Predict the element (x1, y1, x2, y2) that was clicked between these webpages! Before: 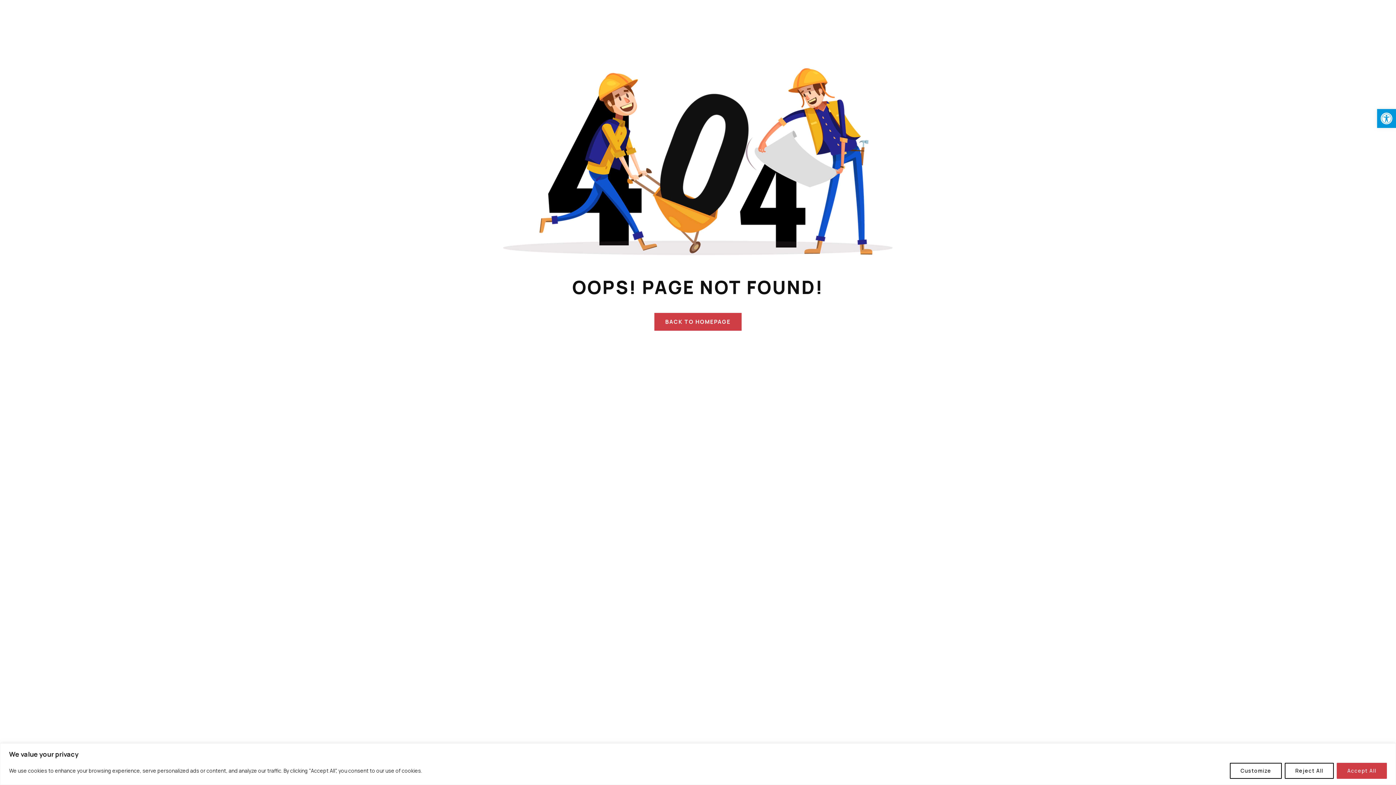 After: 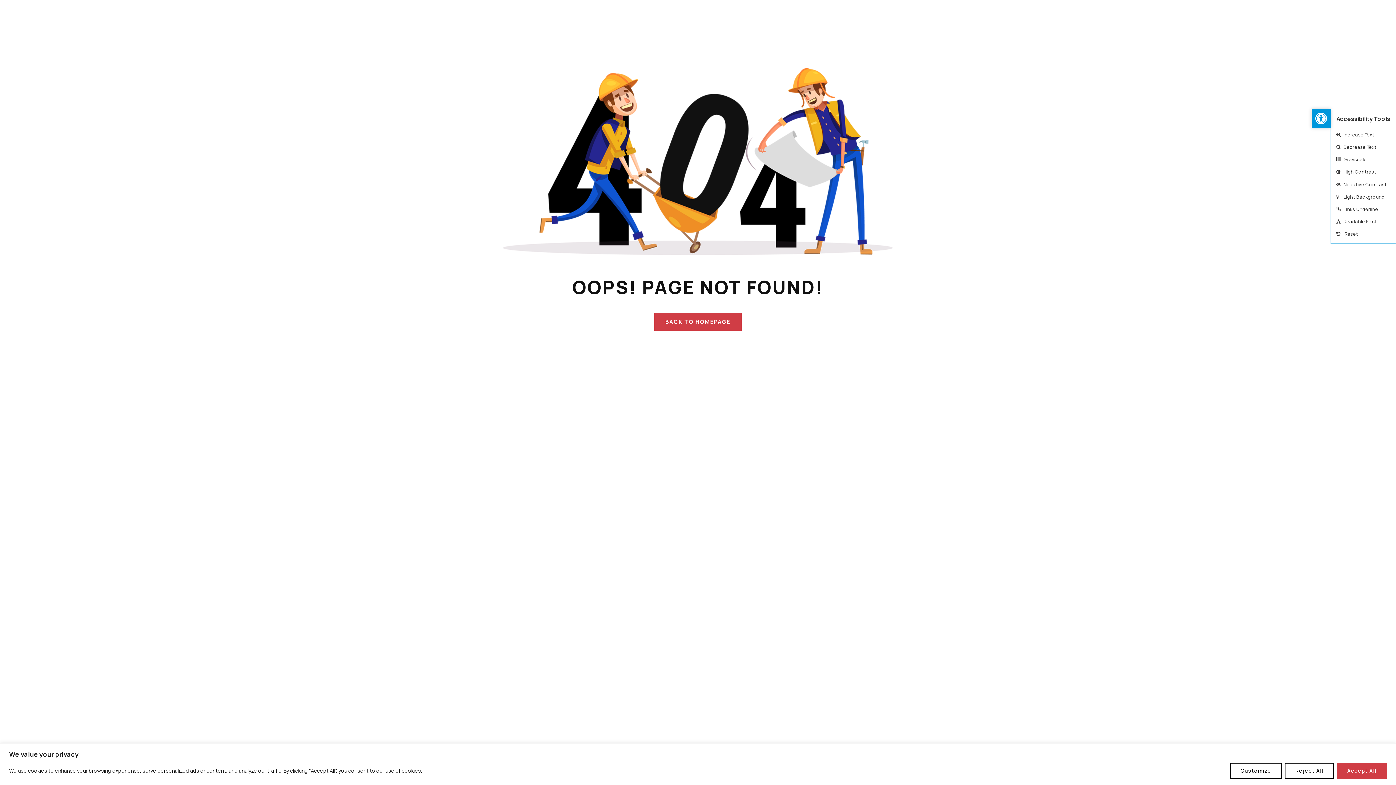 Action: label: Open toolbar bbox: (1377, 109, 1396, 128)